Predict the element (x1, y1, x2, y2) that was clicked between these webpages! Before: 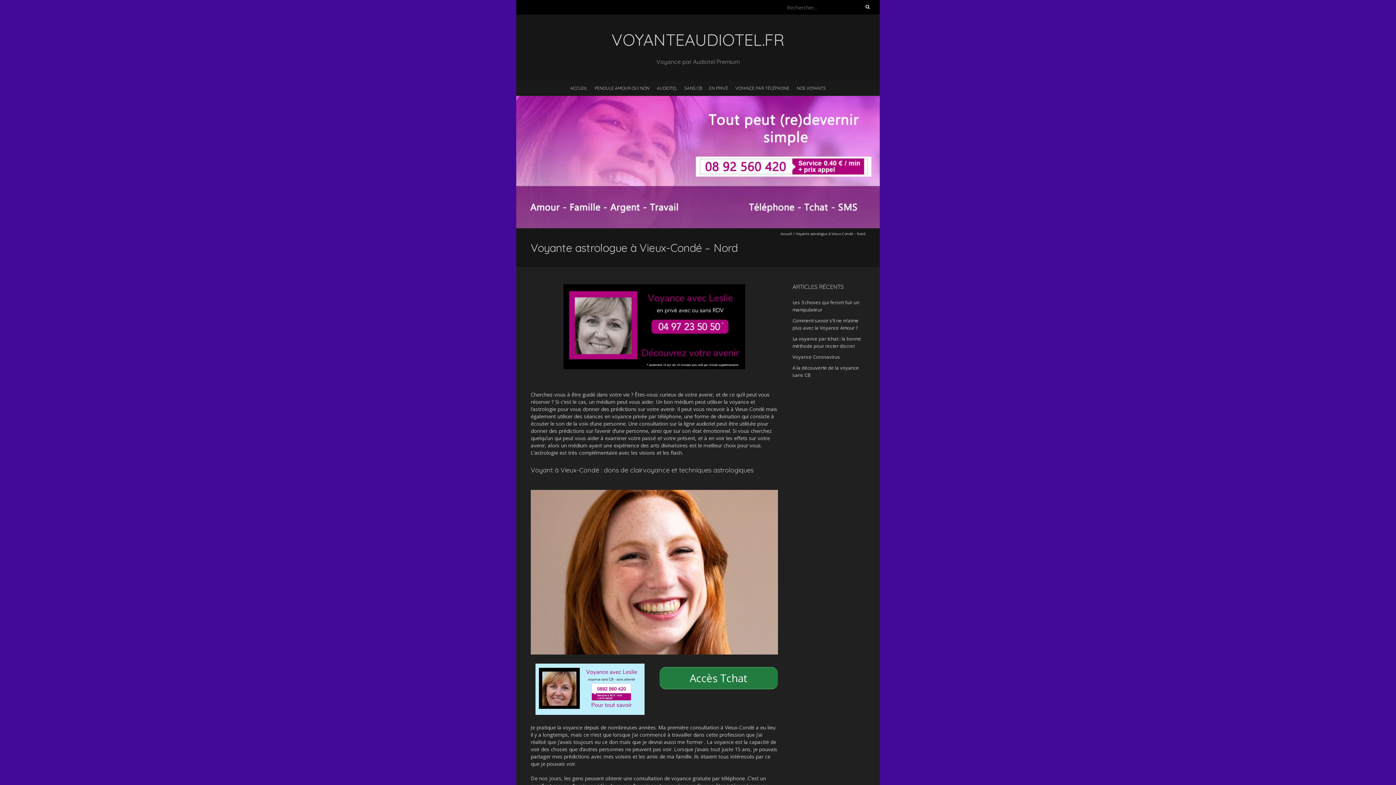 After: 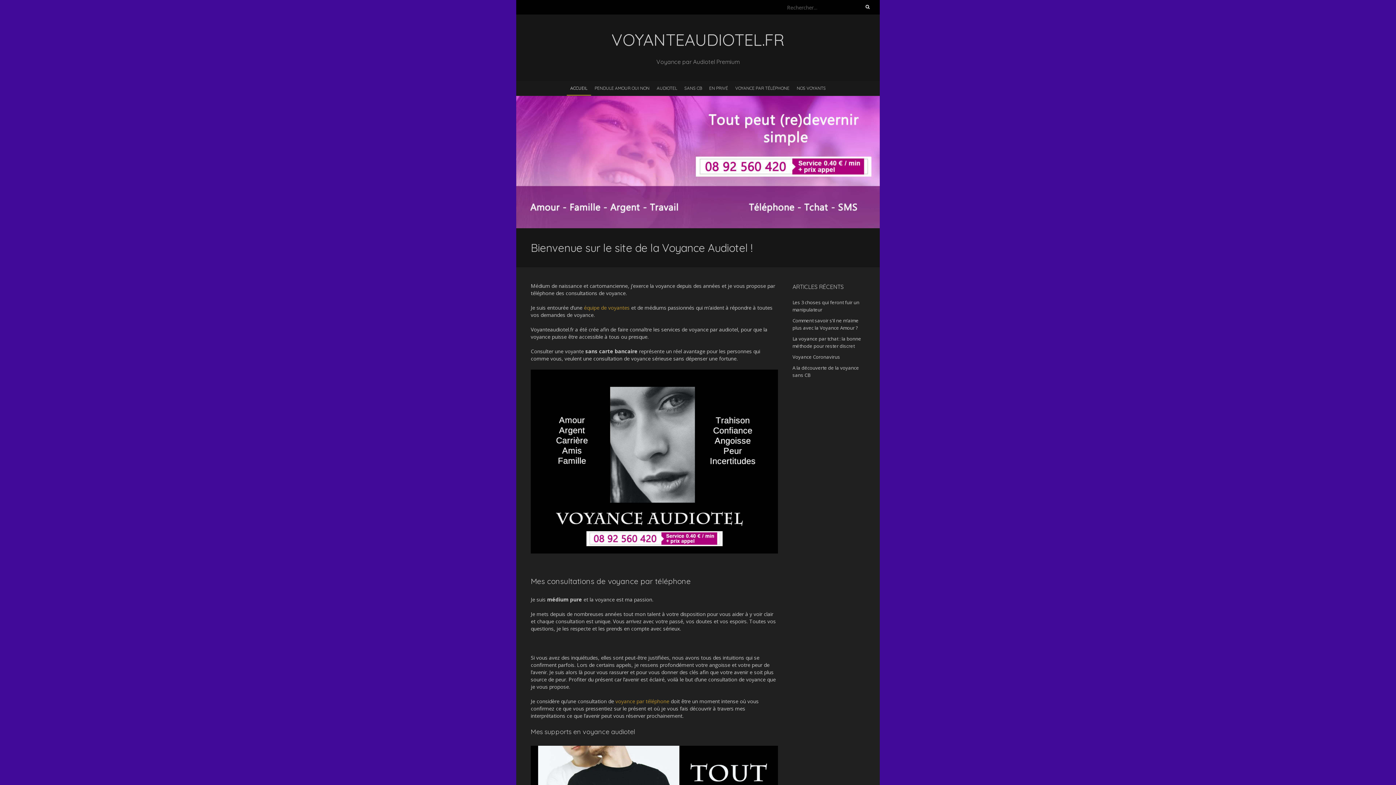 Action: bbox: (530, 29, 865, 50) label: VOYANTEAUDIOTEL.FR